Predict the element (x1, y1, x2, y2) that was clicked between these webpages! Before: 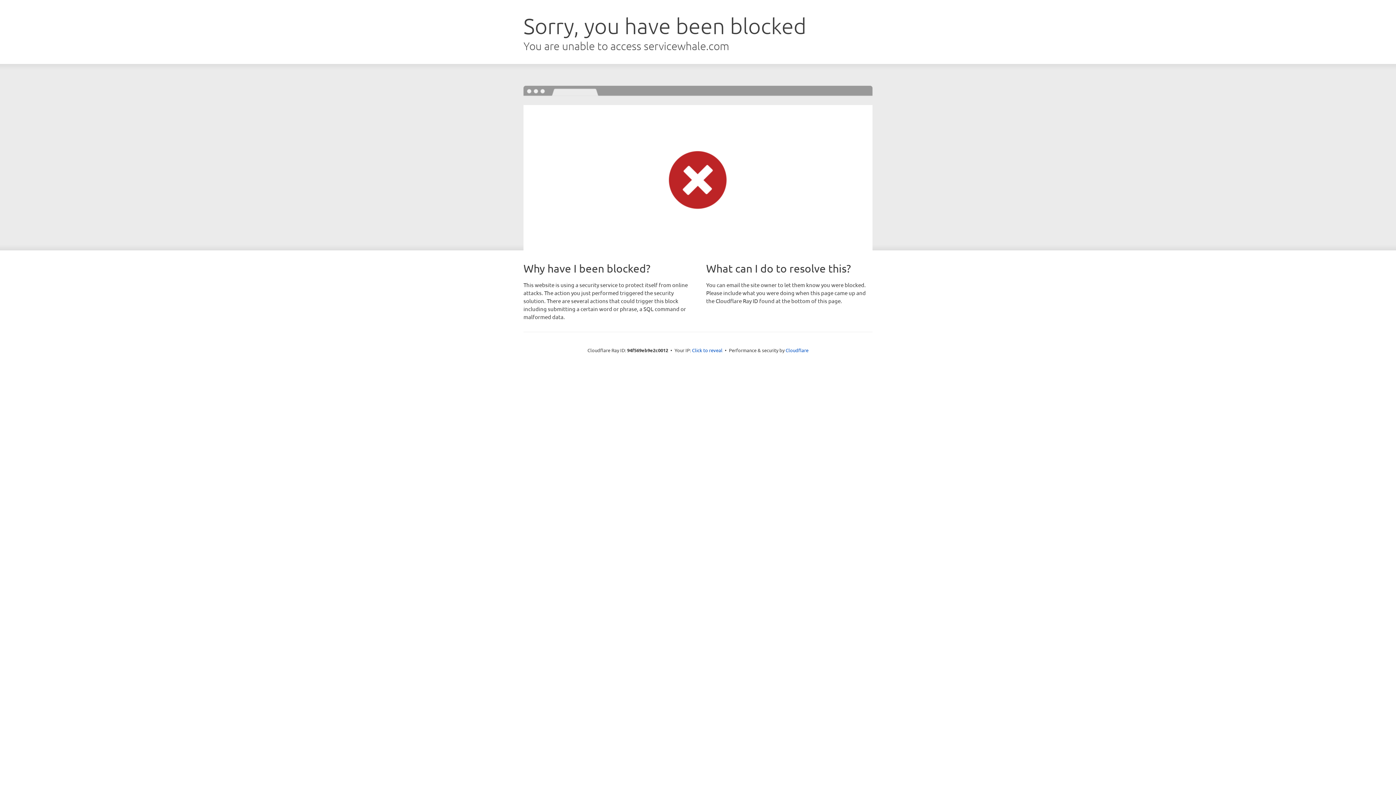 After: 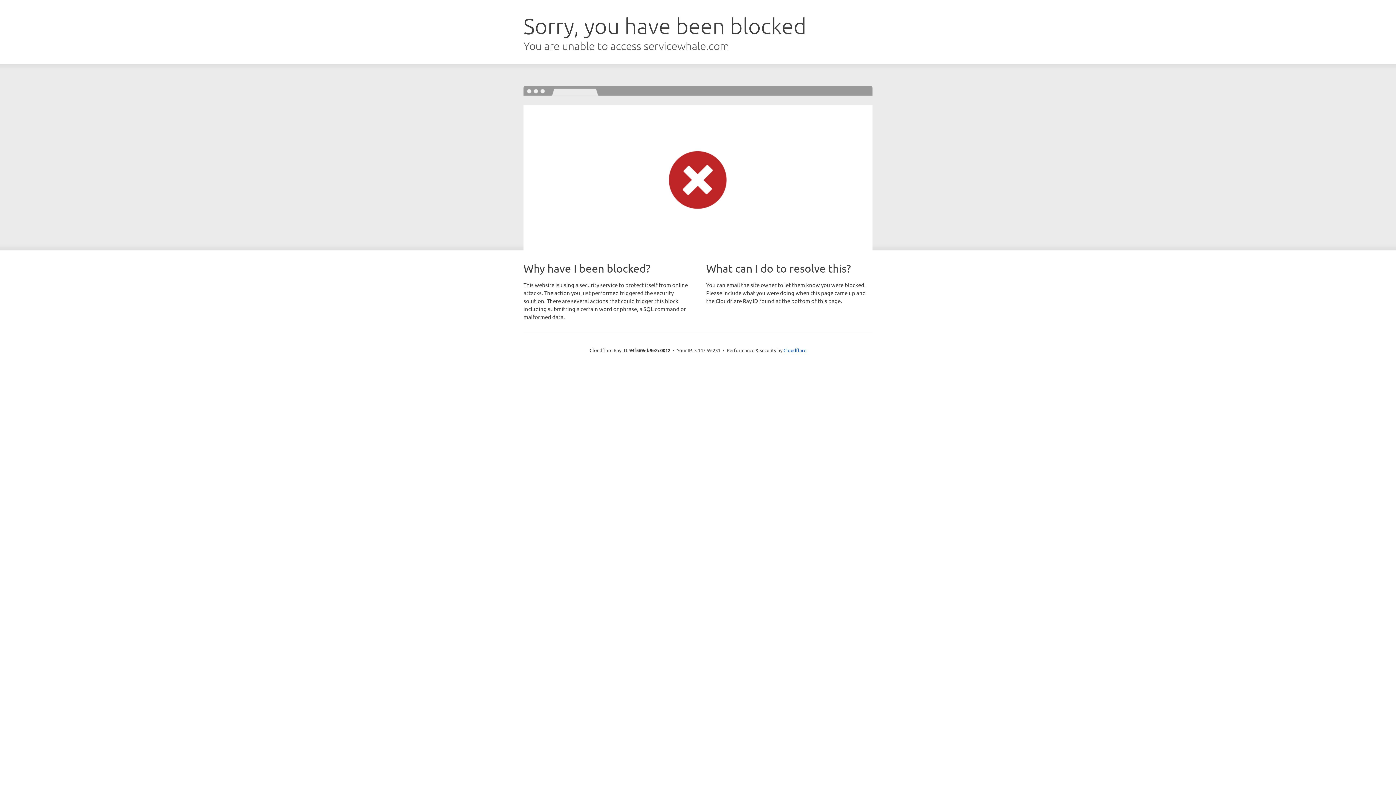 Action: label: Click to reveal bbox: (692, 346, 722, 353)